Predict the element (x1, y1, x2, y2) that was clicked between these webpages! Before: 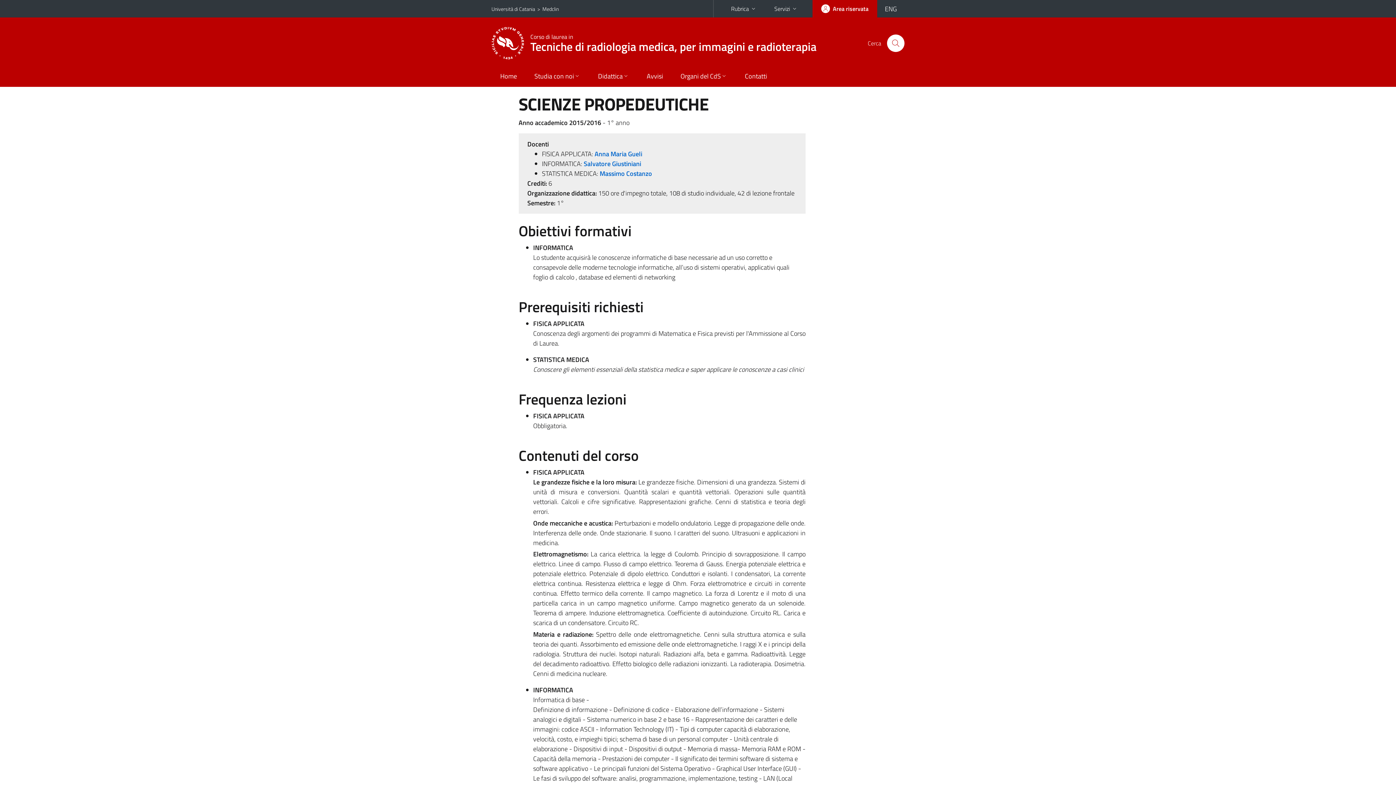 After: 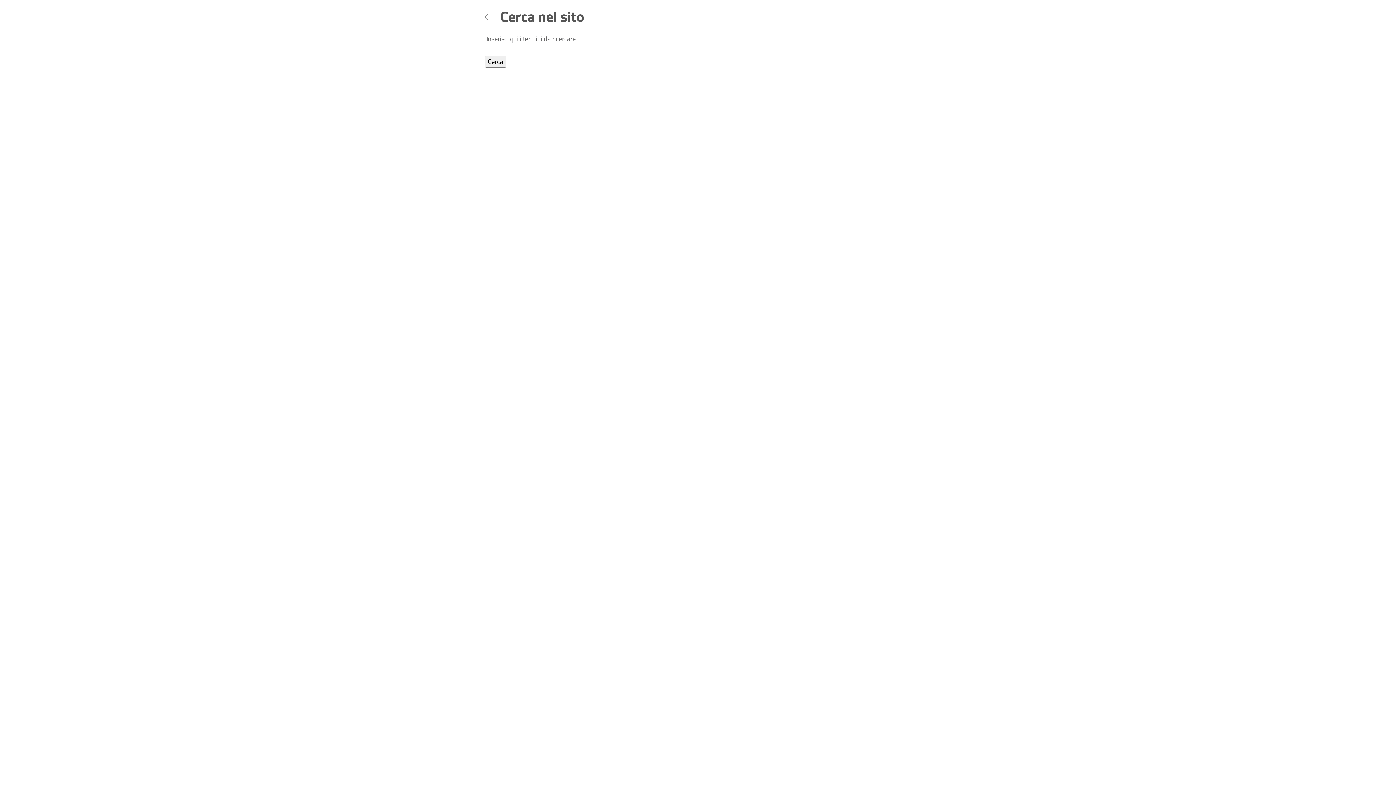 Action: label: Cerca bbox: (887, 34, 904, 51)